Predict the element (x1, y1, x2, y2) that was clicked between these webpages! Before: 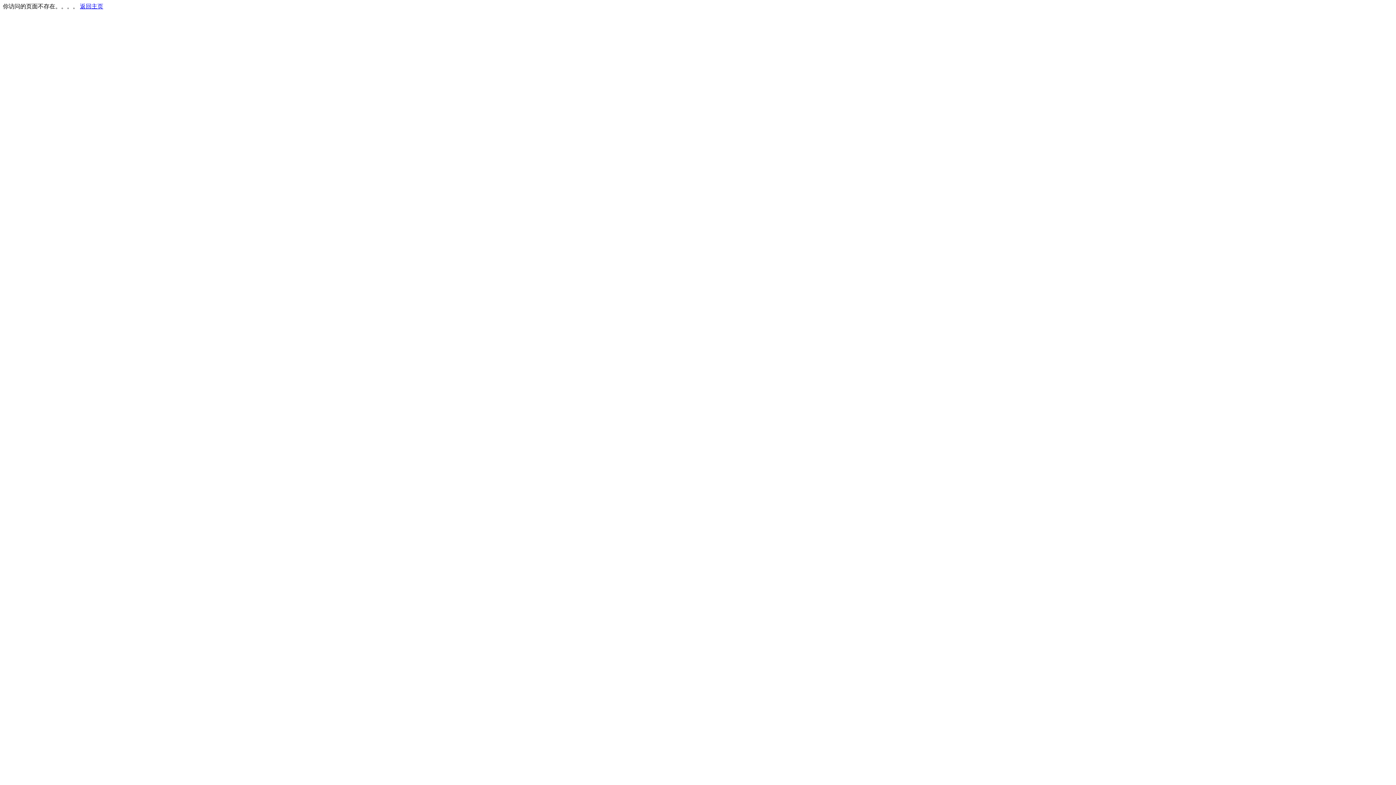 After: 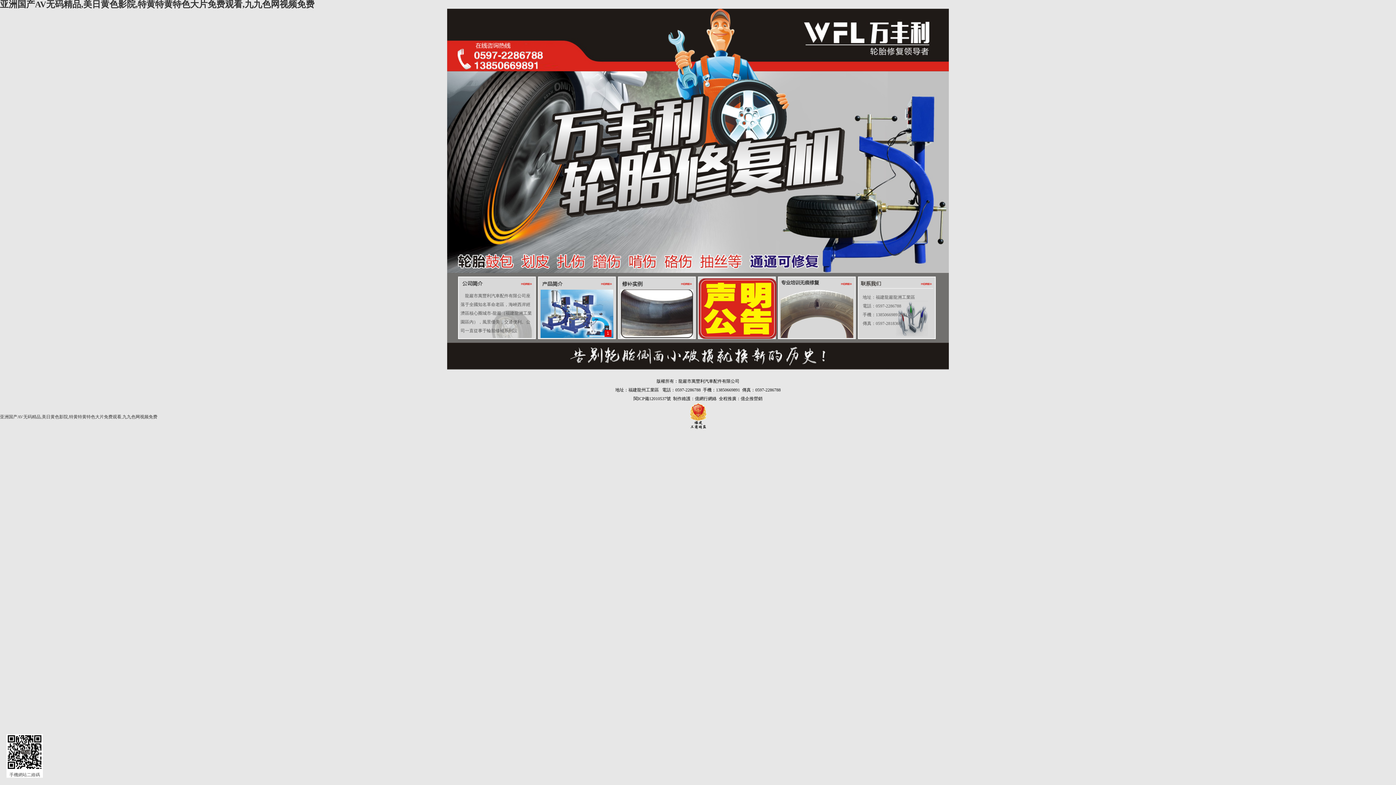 Action: label: 返回主页 bbox: (80, 3, 103, 9)